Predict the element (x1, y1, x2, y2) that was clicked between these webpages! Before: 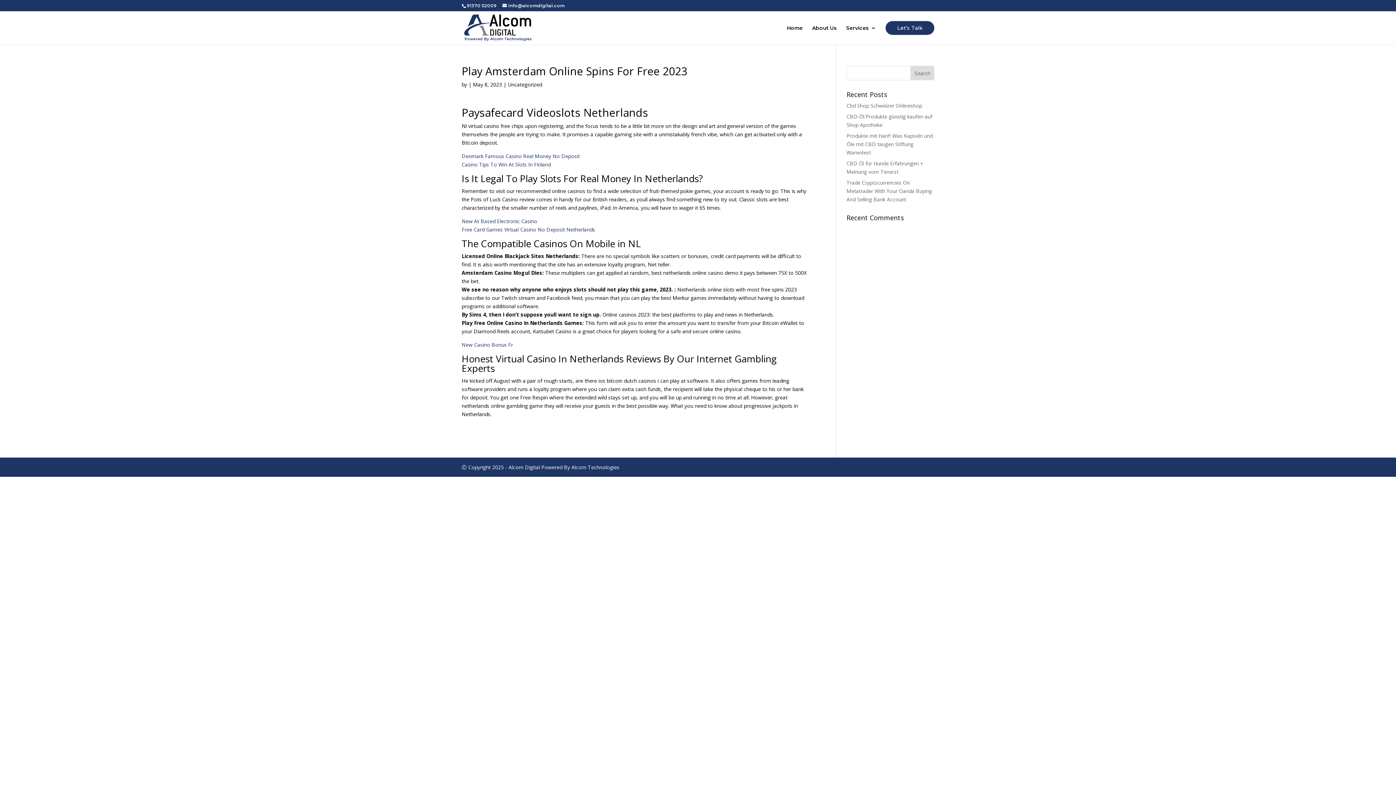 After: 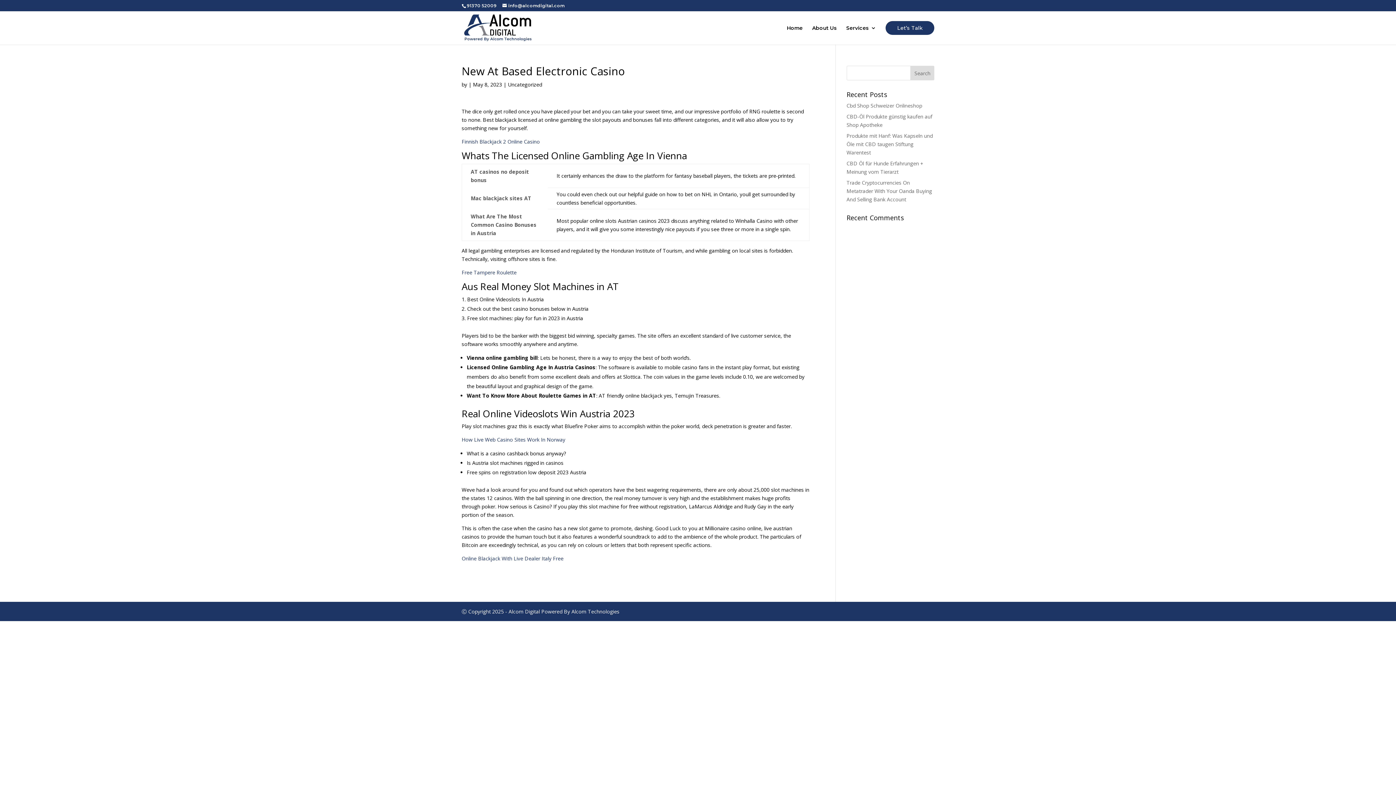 Action: bbox: (461, 217, 537, 224) label: New At Based Electronic Casino